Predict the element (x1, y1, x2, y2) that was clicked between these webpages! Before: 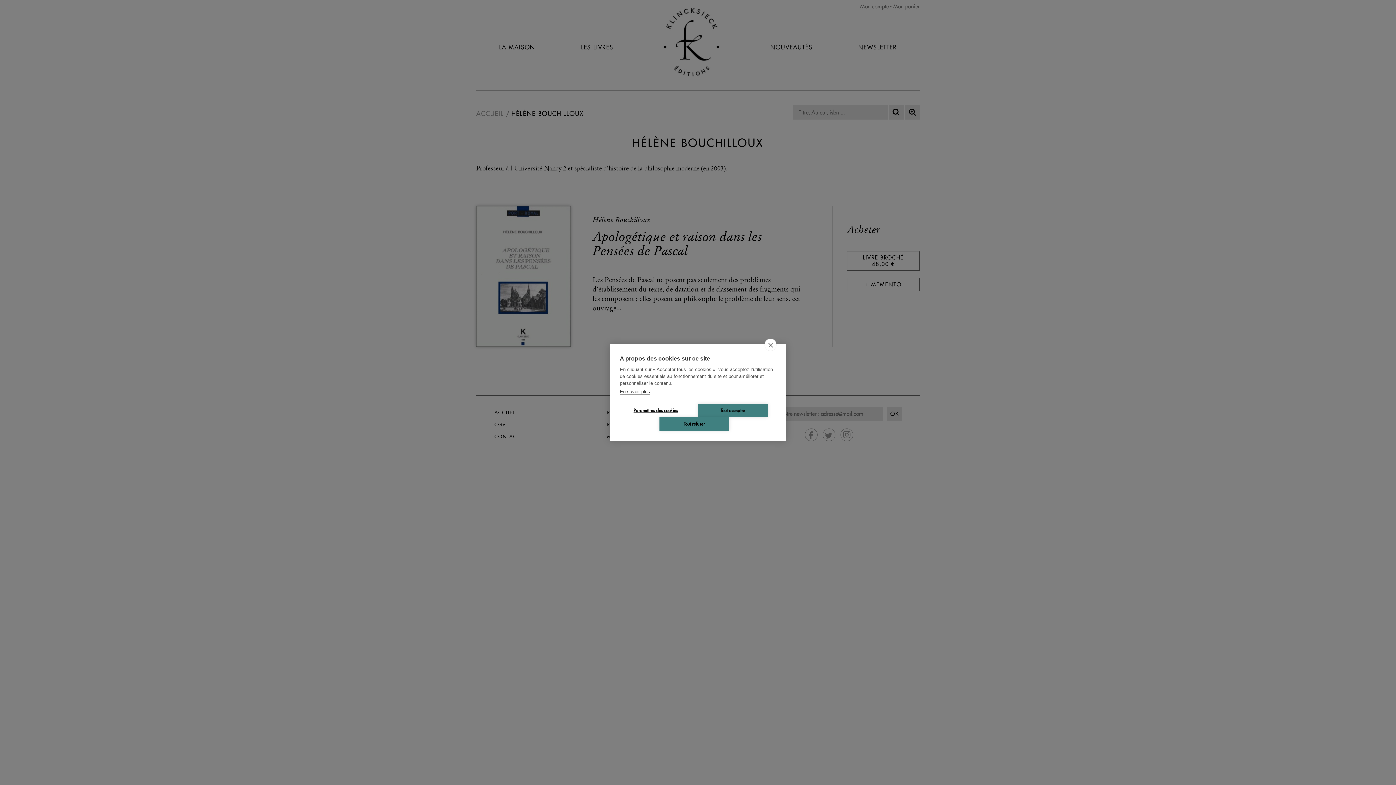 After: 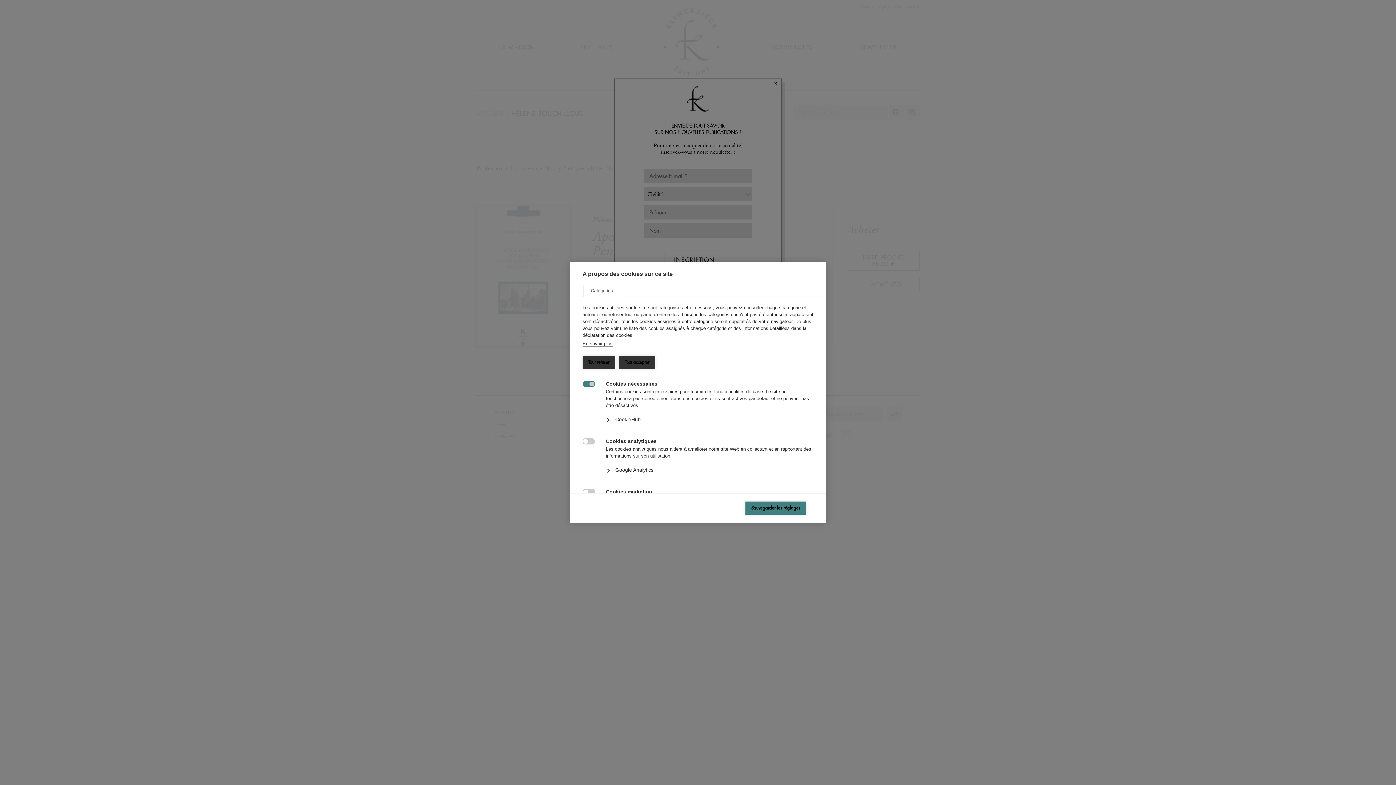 Action: label: Paramètres des cookies bbox: (621, 404, 690, 417)